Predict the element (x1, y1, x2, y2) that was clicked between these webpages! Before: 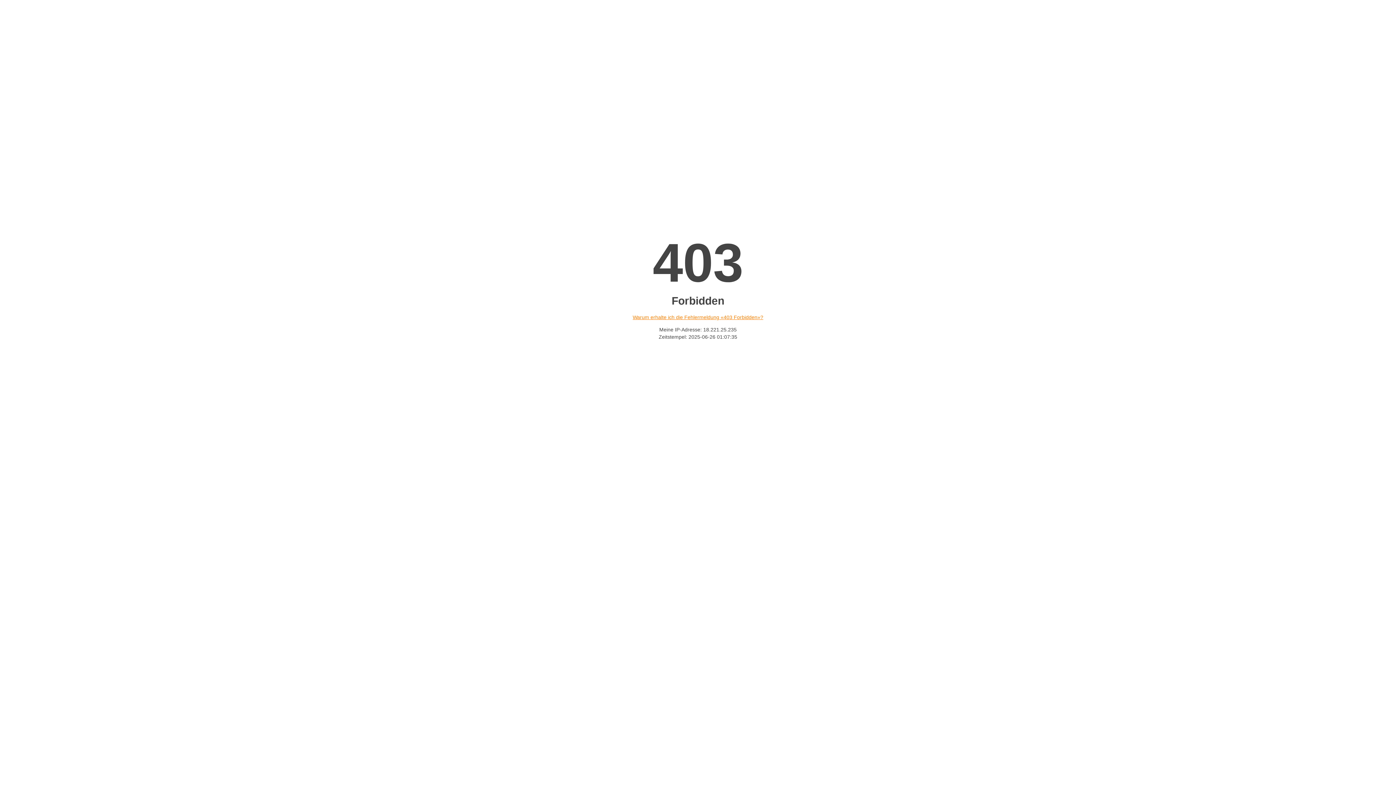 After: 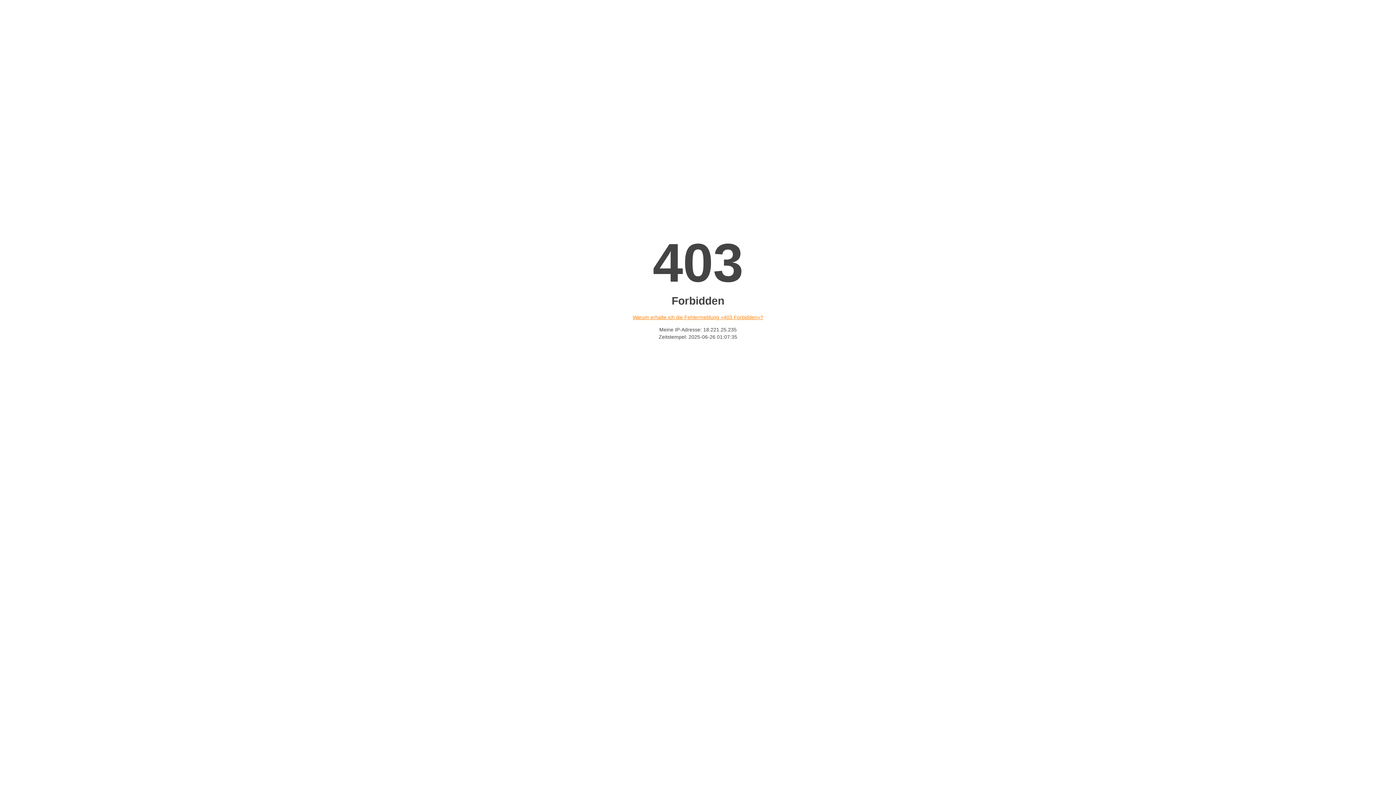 Action: bbox: (632, 314, 763, 320) label: Warum erhalte ich die Fehlermeldung «403 Forbidden»?